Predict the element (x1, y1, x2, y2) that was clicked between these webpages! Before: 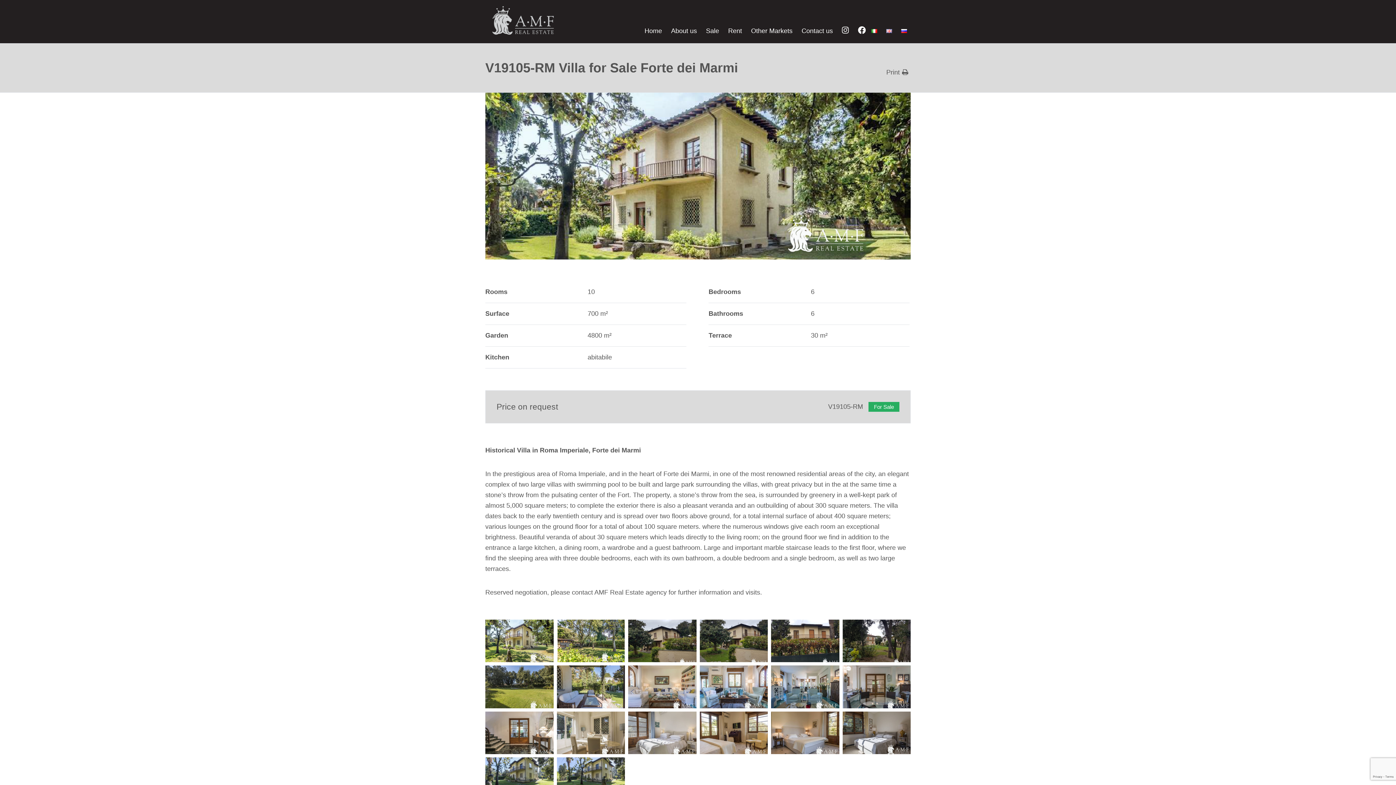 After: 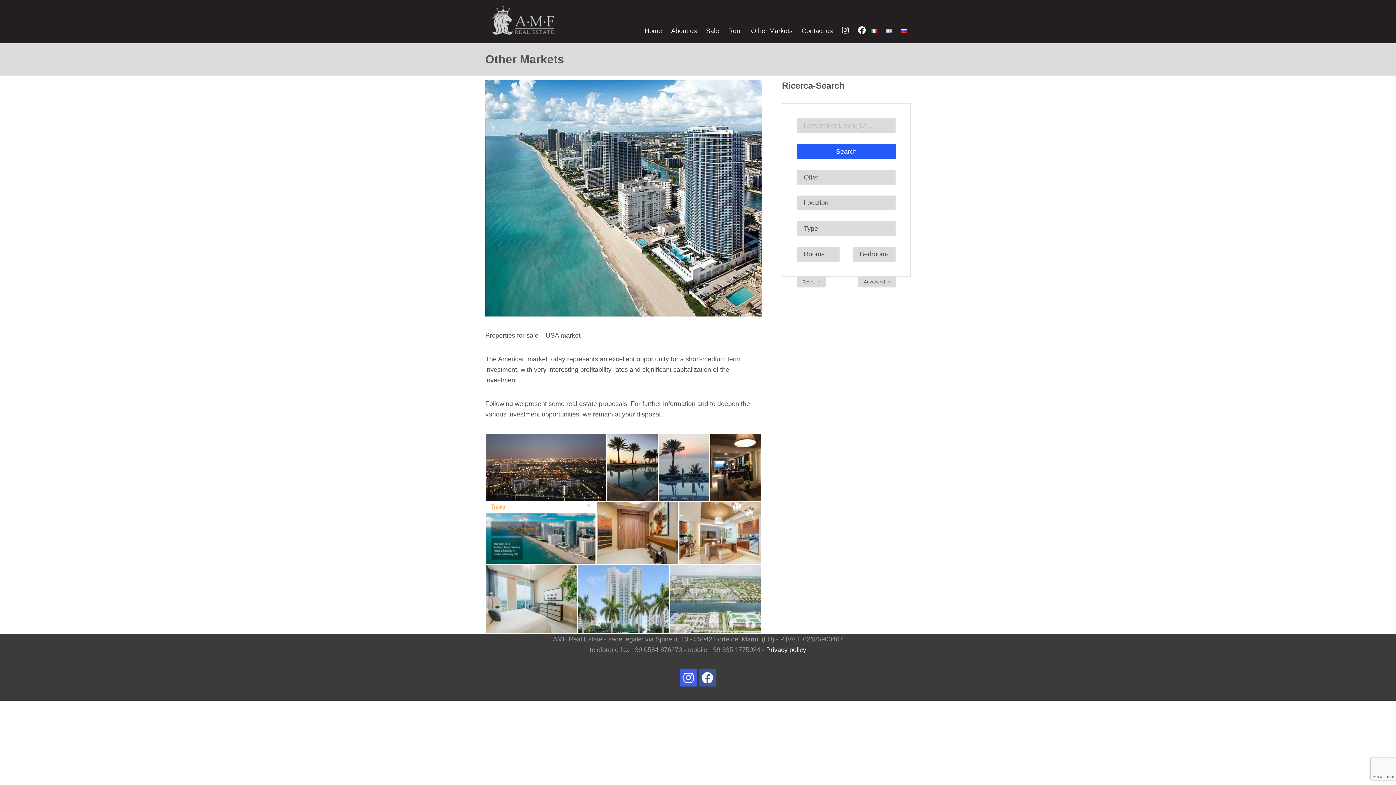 Action: bbox: (747, 20, 796, 41) label: Other Markets